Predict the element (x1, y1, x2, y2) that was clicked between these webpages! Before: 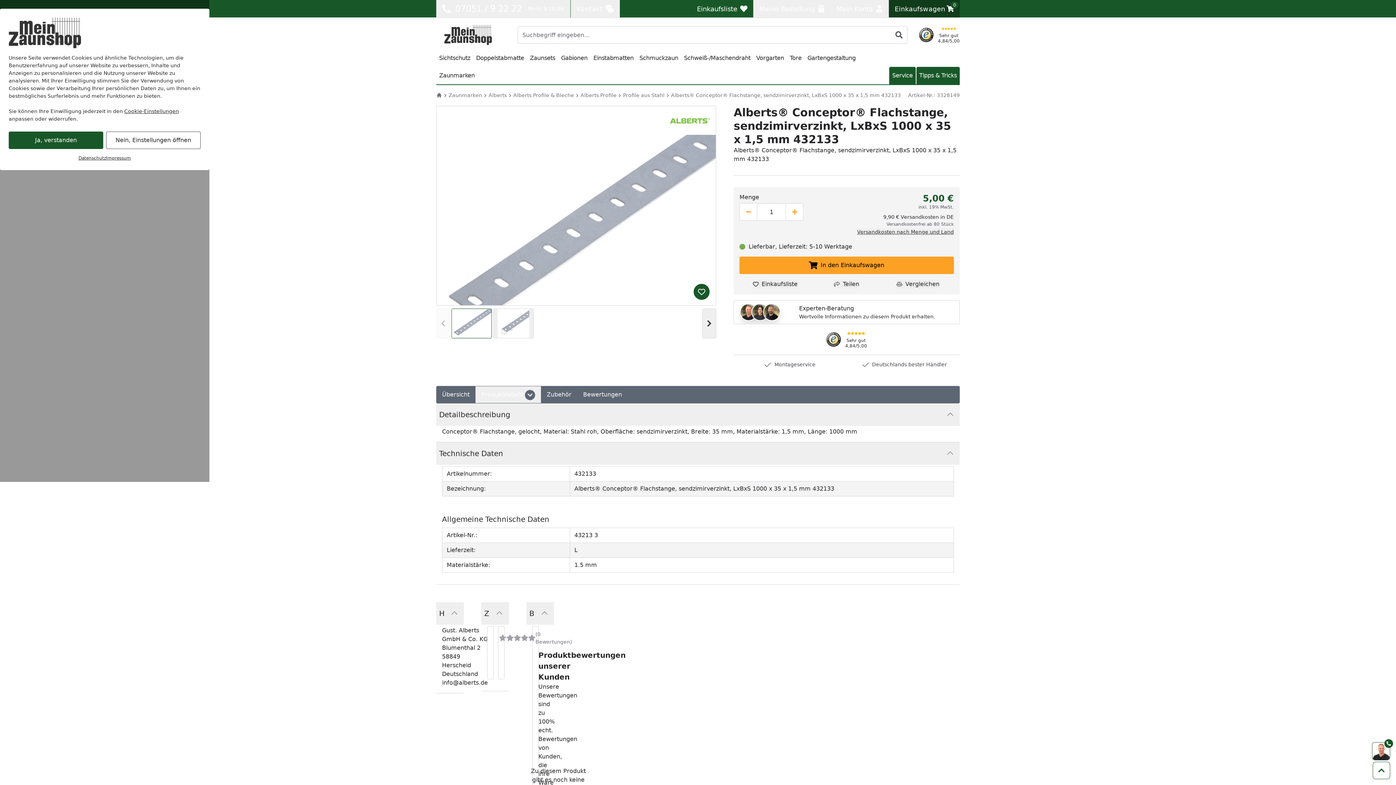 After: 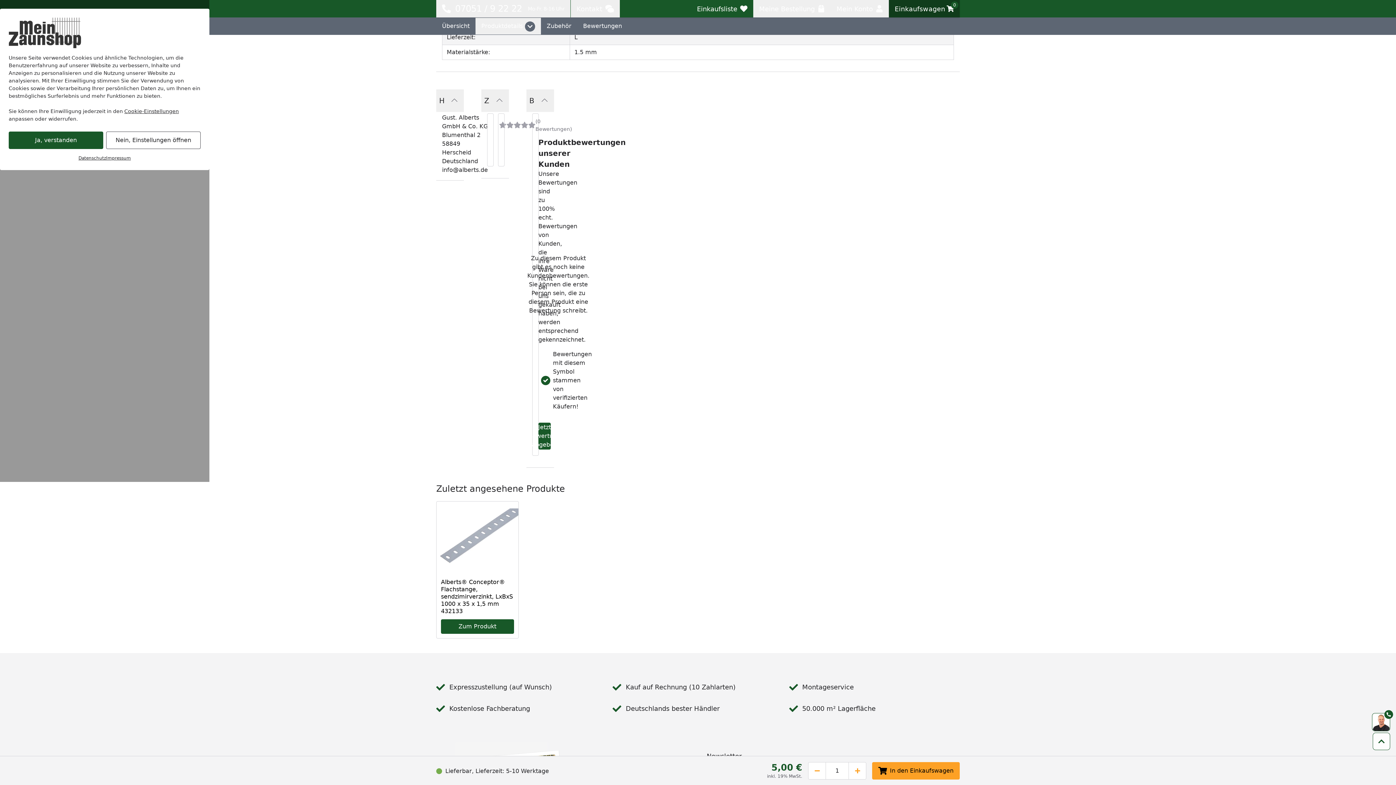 Action: label: Zubehör bbox: (541, 386, 577, 403)